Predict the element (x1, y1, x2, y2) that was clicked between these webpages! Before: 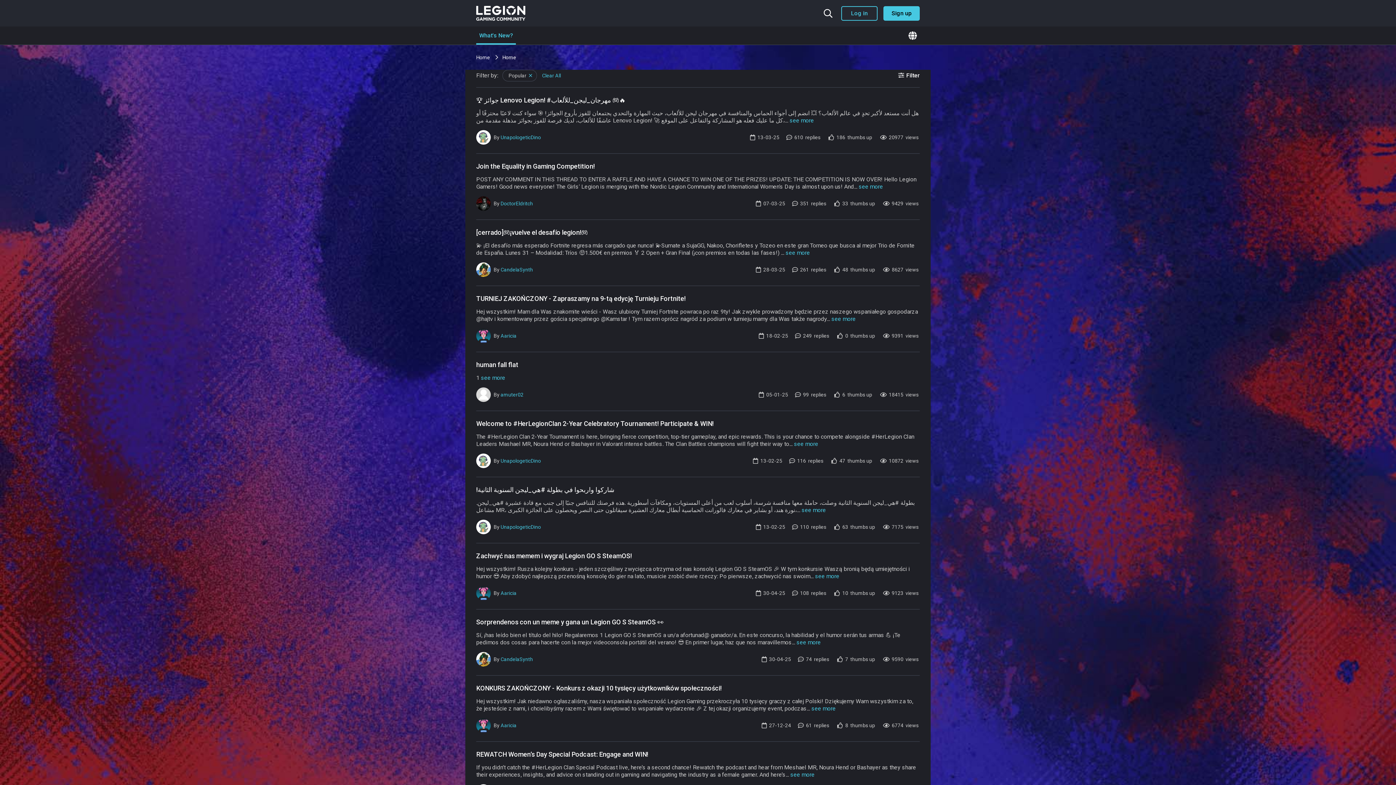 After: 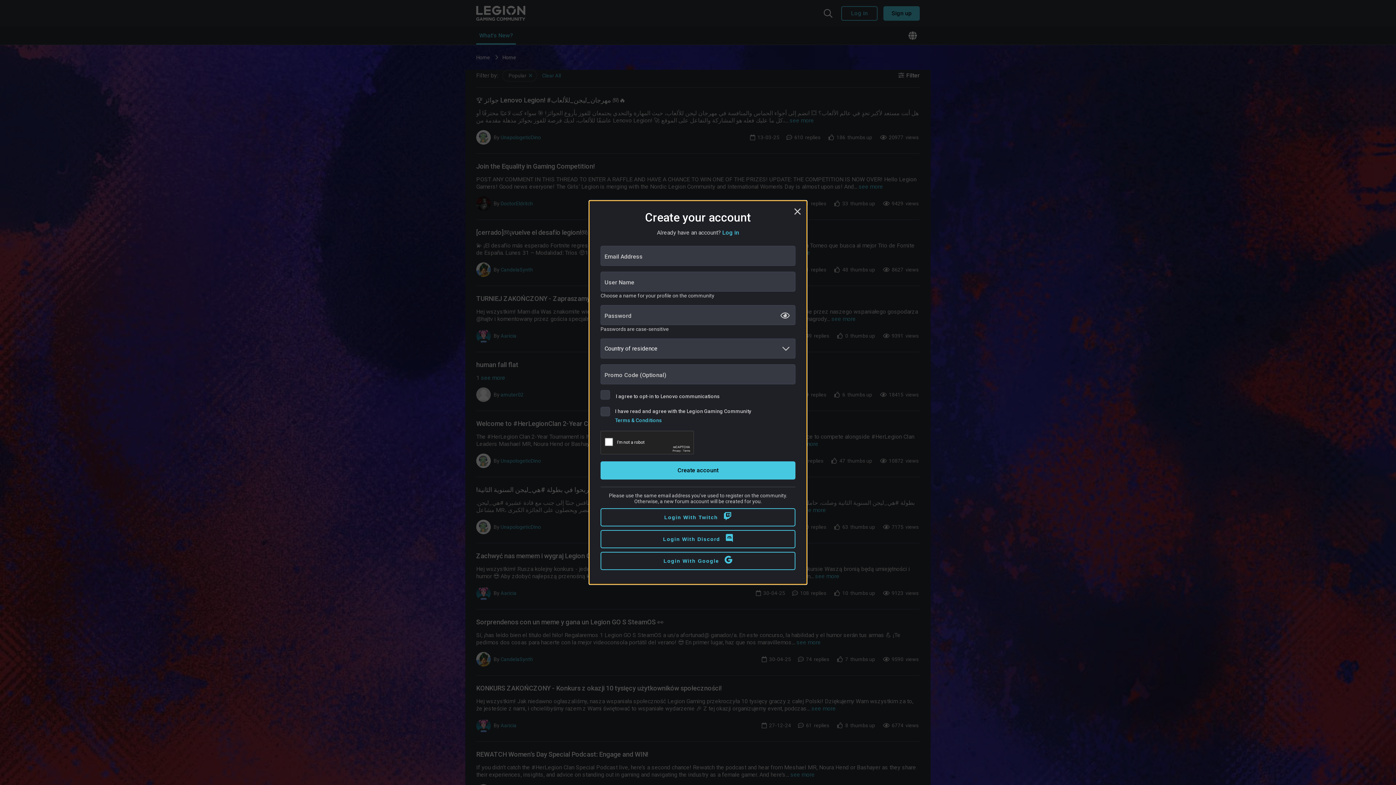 Action: bbox: (883, 6, 920, 20) label: Sign up